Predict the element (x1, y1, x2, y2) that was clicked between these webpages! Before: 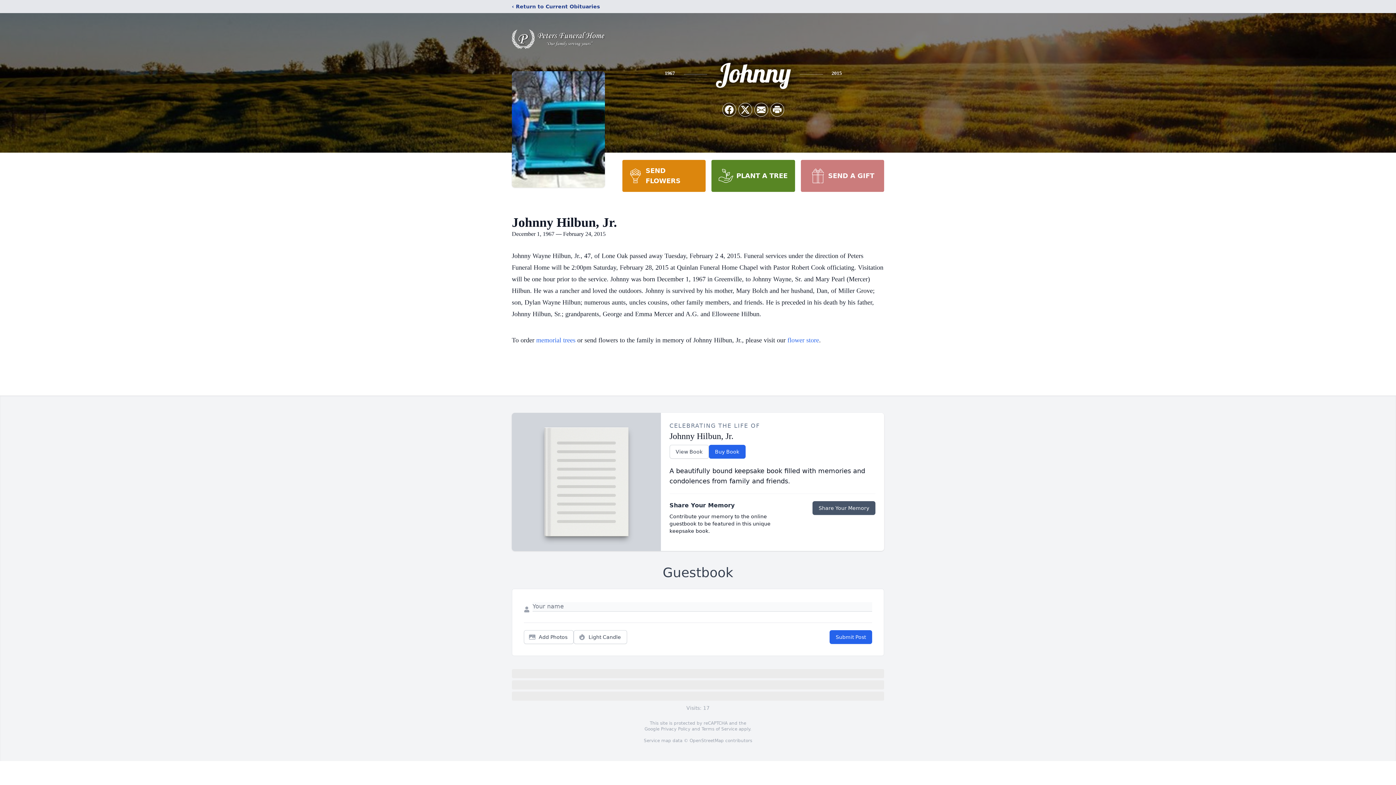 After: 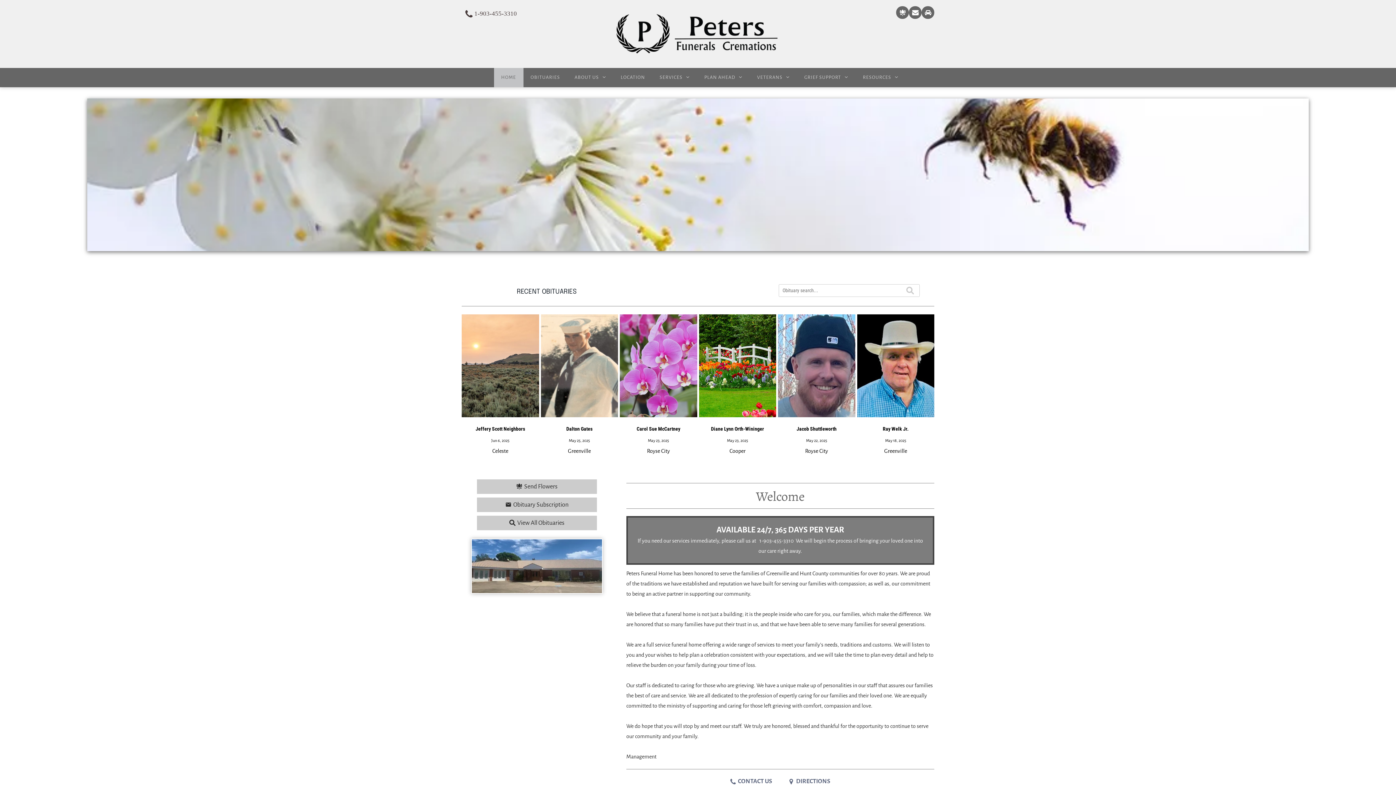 Action: bbox: (512, 18, 605, 59)